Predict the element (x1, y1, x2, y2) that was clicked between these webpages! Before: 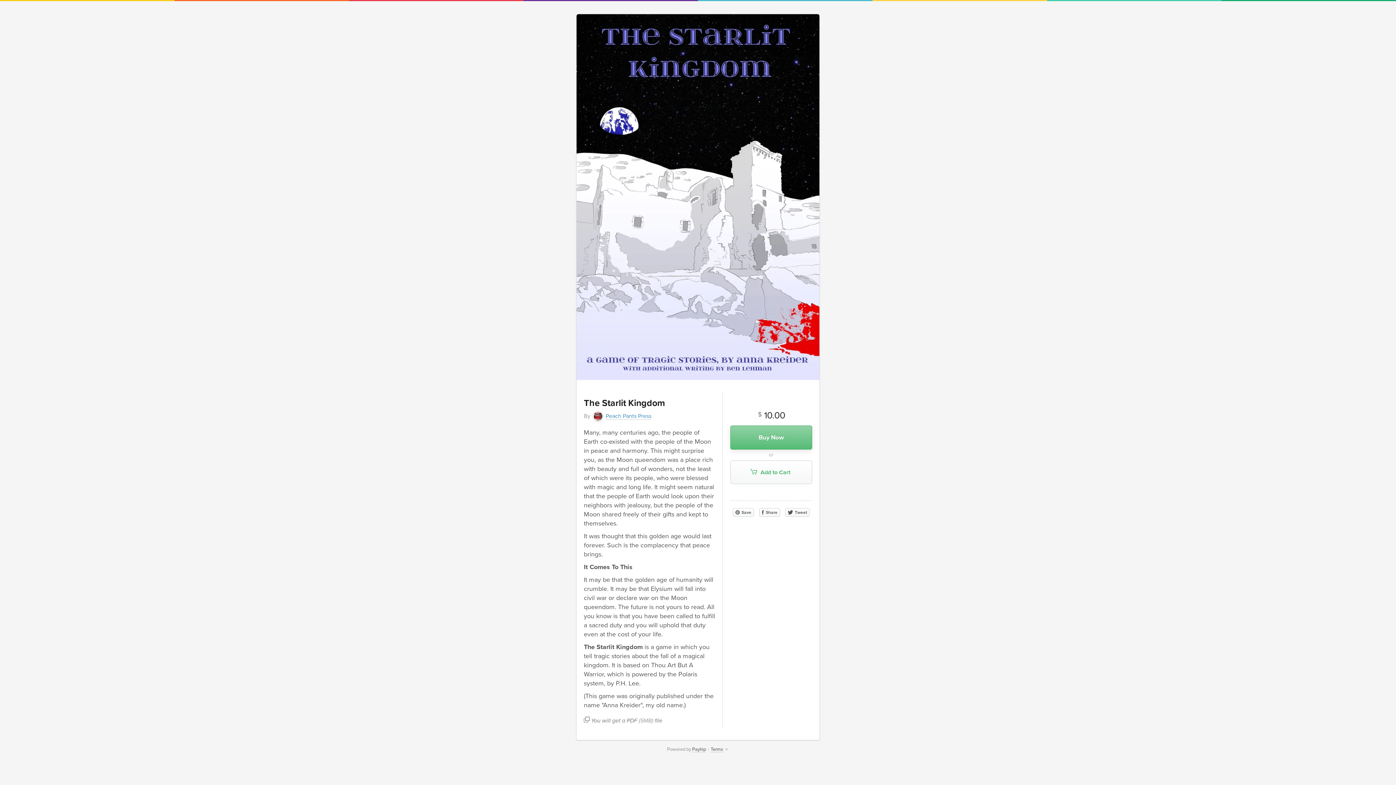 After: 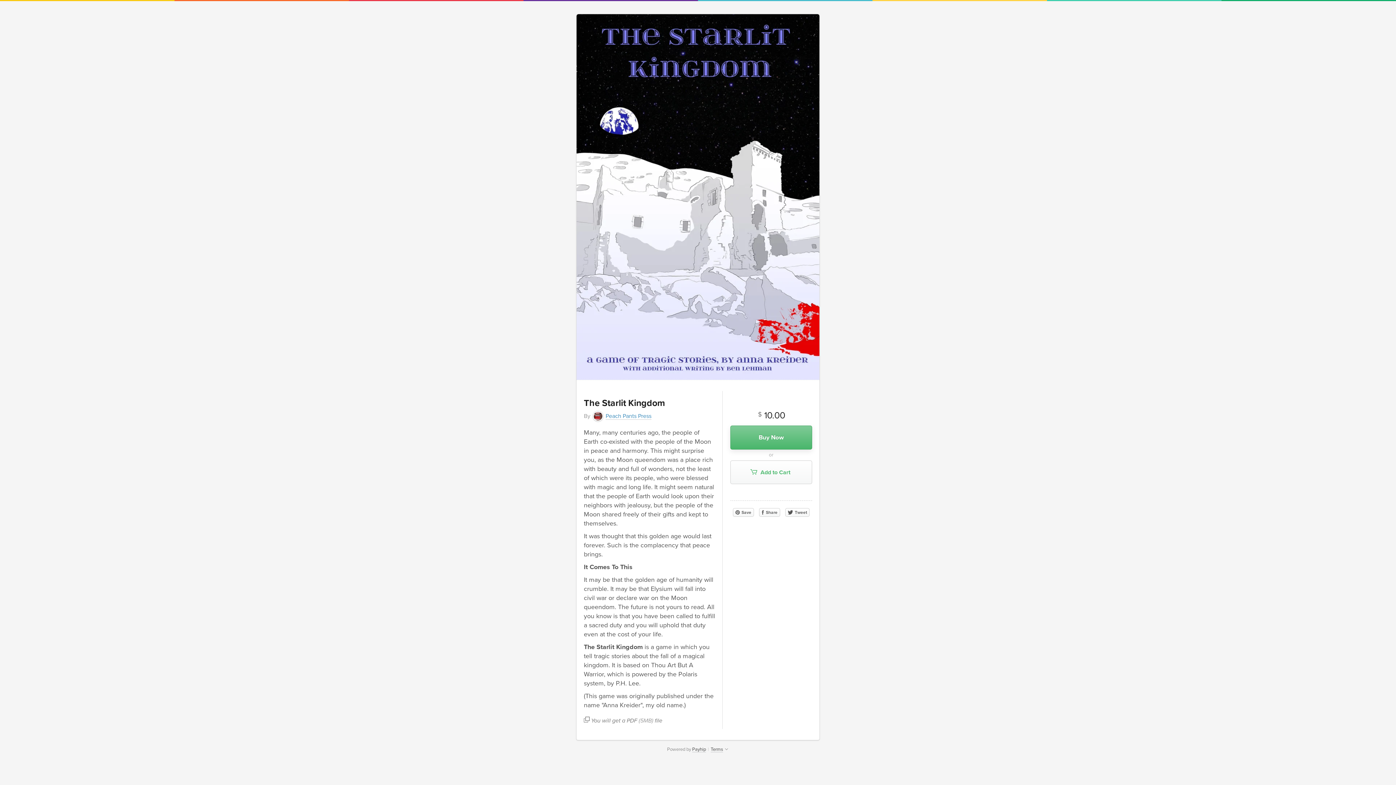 Action: bbox: (730, 425, 812, 449) label: Buy Now